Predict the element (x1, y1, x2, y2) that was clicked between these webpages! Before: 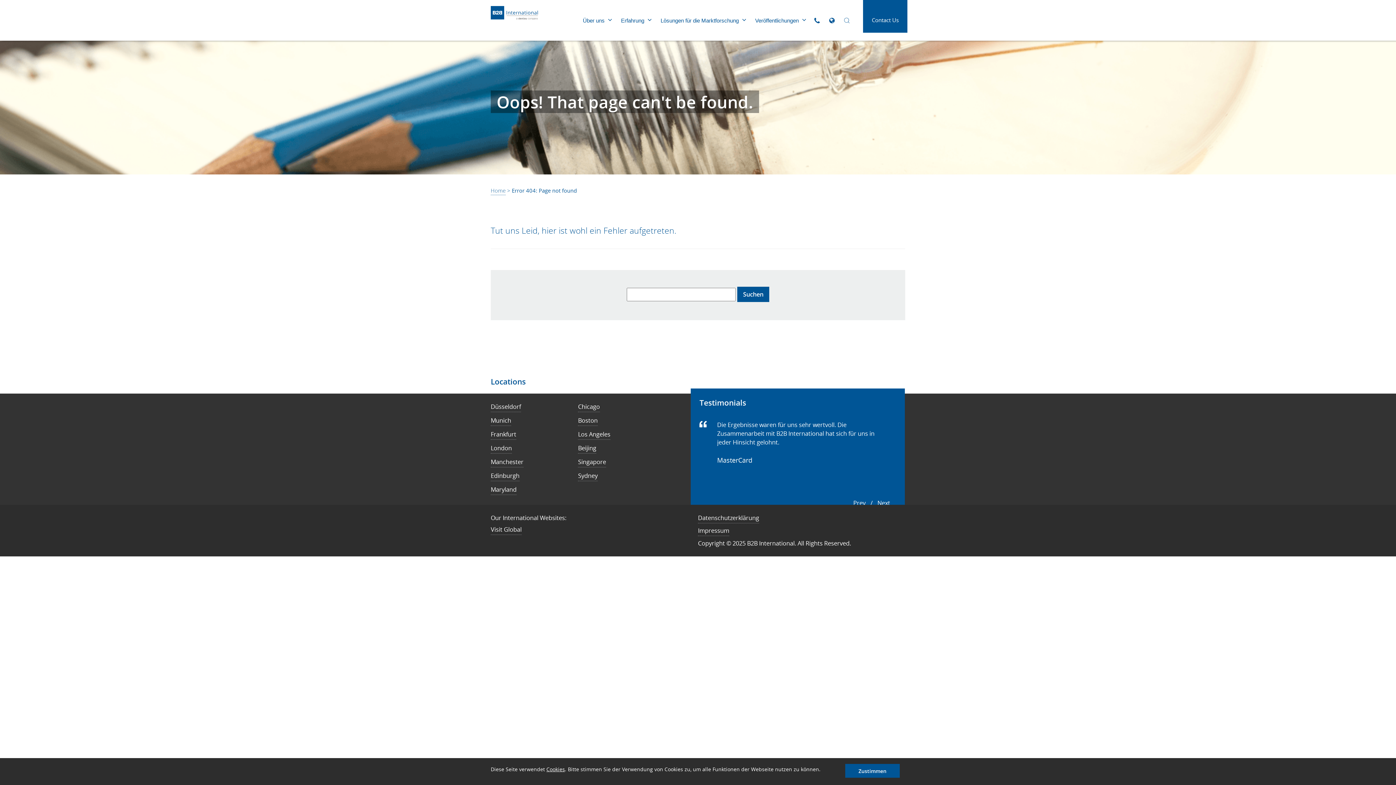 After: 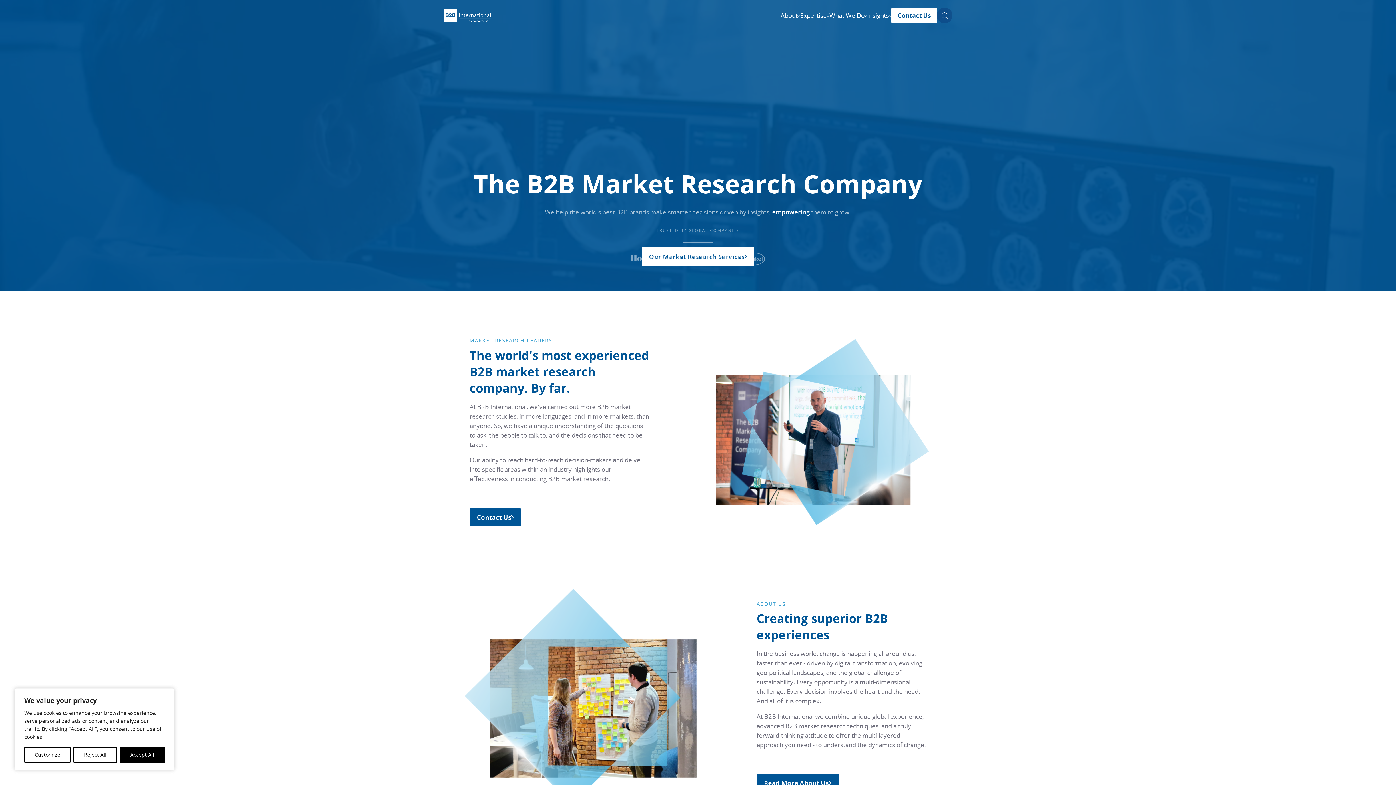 Action: label: Visit Global bbox: (490, 525, 521, 535)